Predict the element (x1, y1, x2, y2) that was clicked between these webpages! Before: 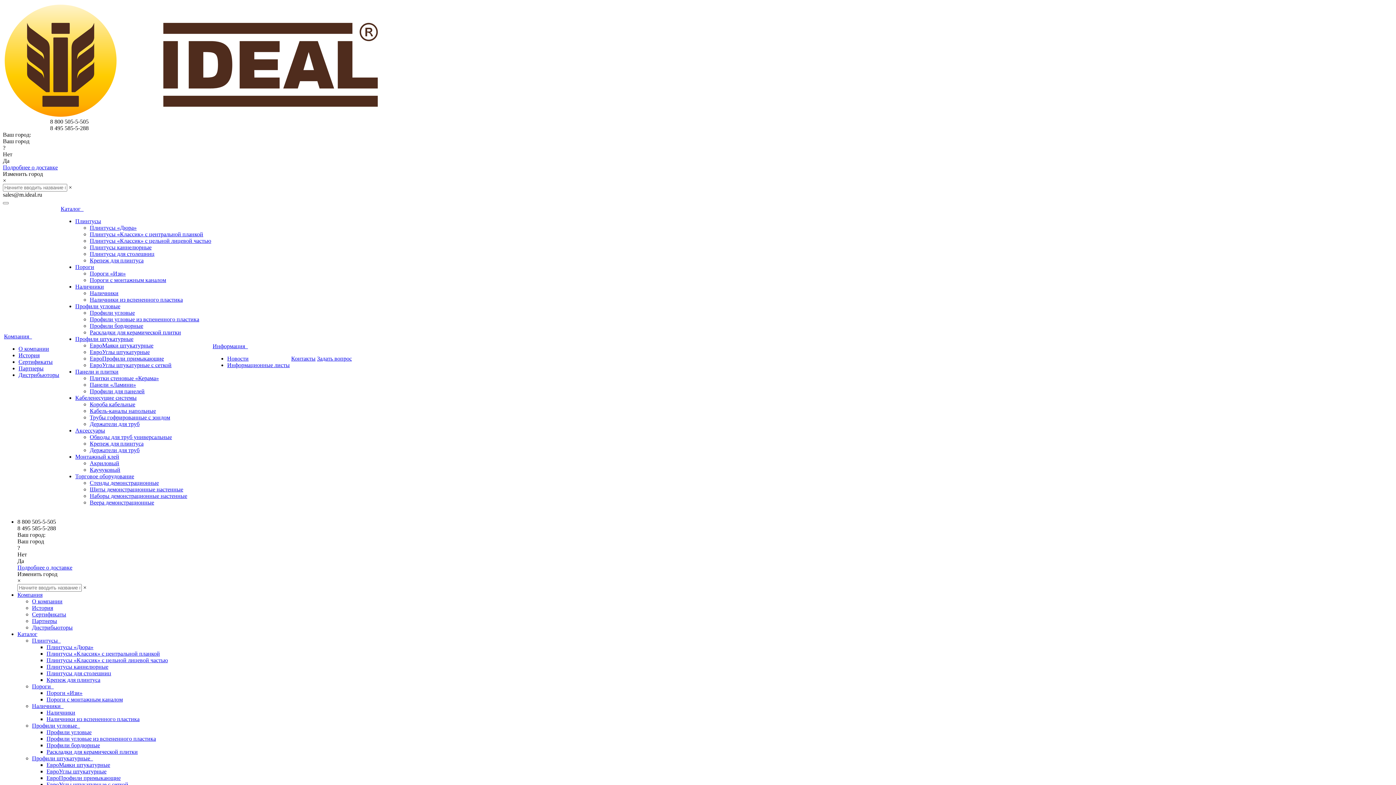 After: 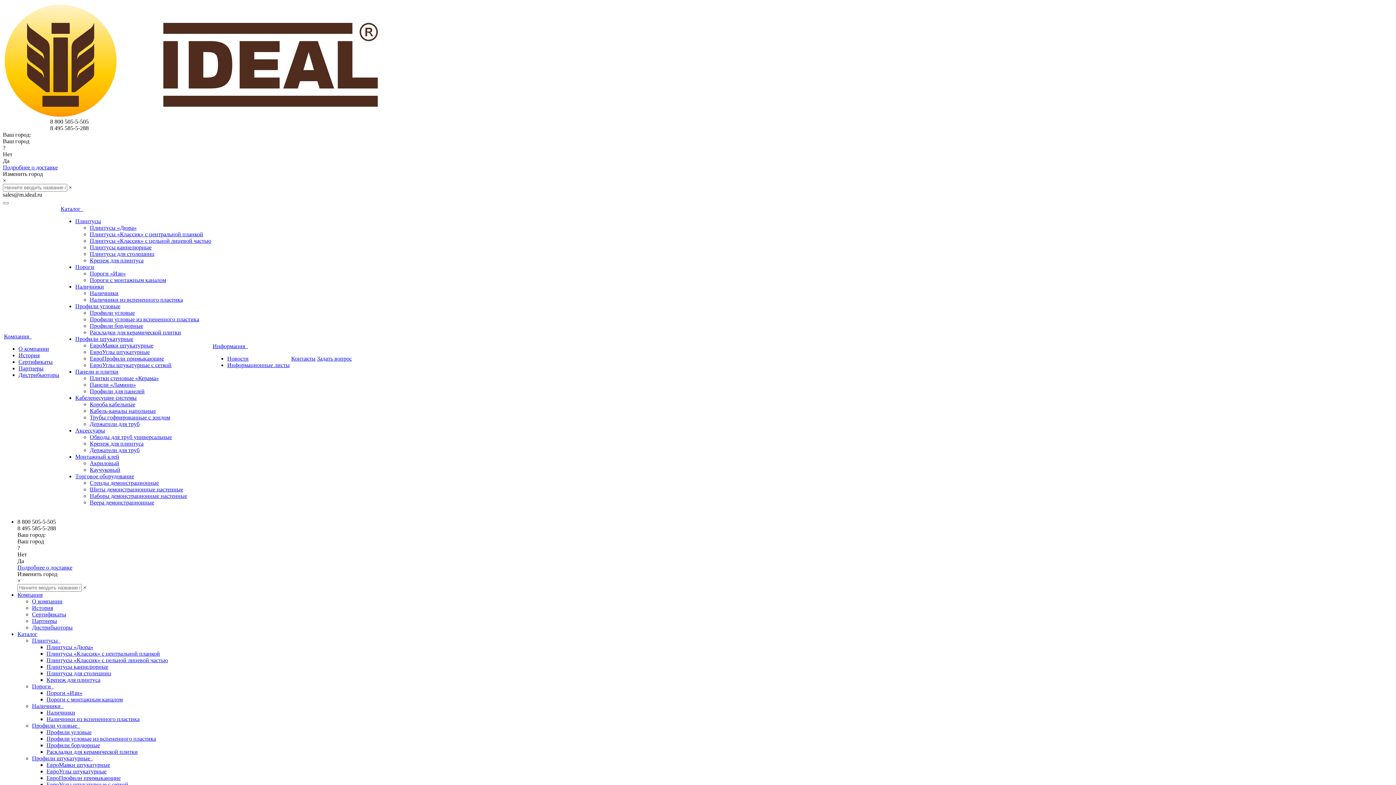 Action: bbox: (4, 333, 32, 339) label: Компания  